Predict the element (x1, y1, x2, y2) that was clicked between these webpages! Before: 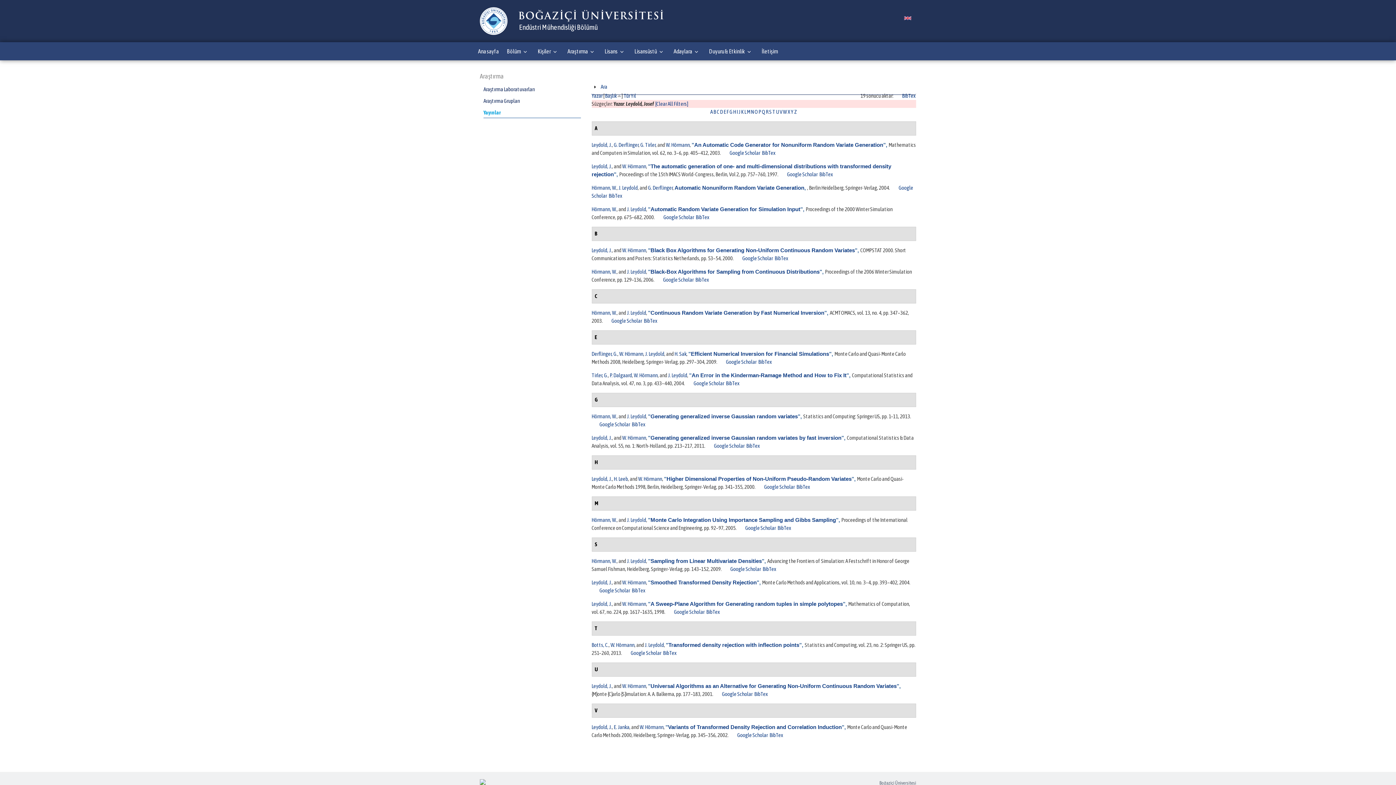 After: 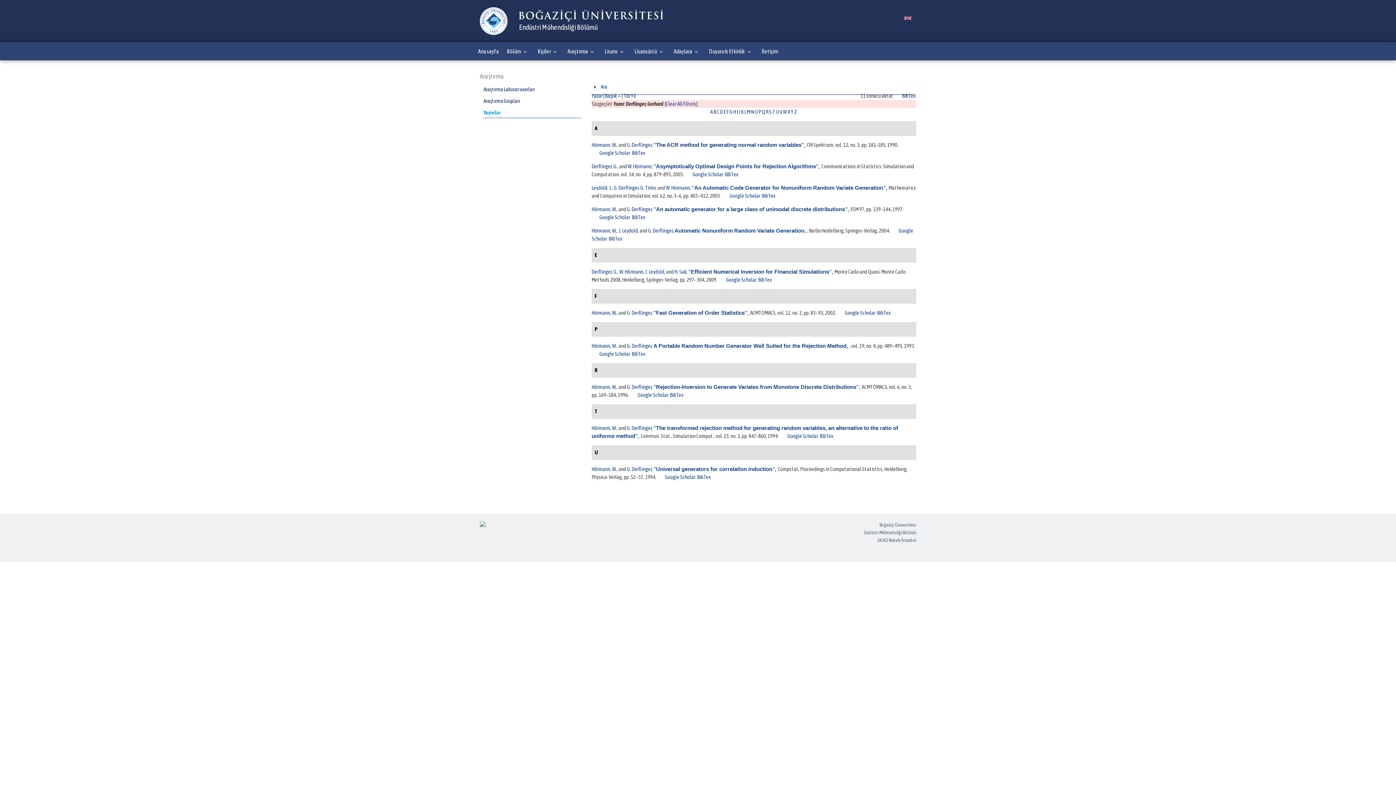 Action: label: G. Derflinger bbox: (614, 141, 638, 147)